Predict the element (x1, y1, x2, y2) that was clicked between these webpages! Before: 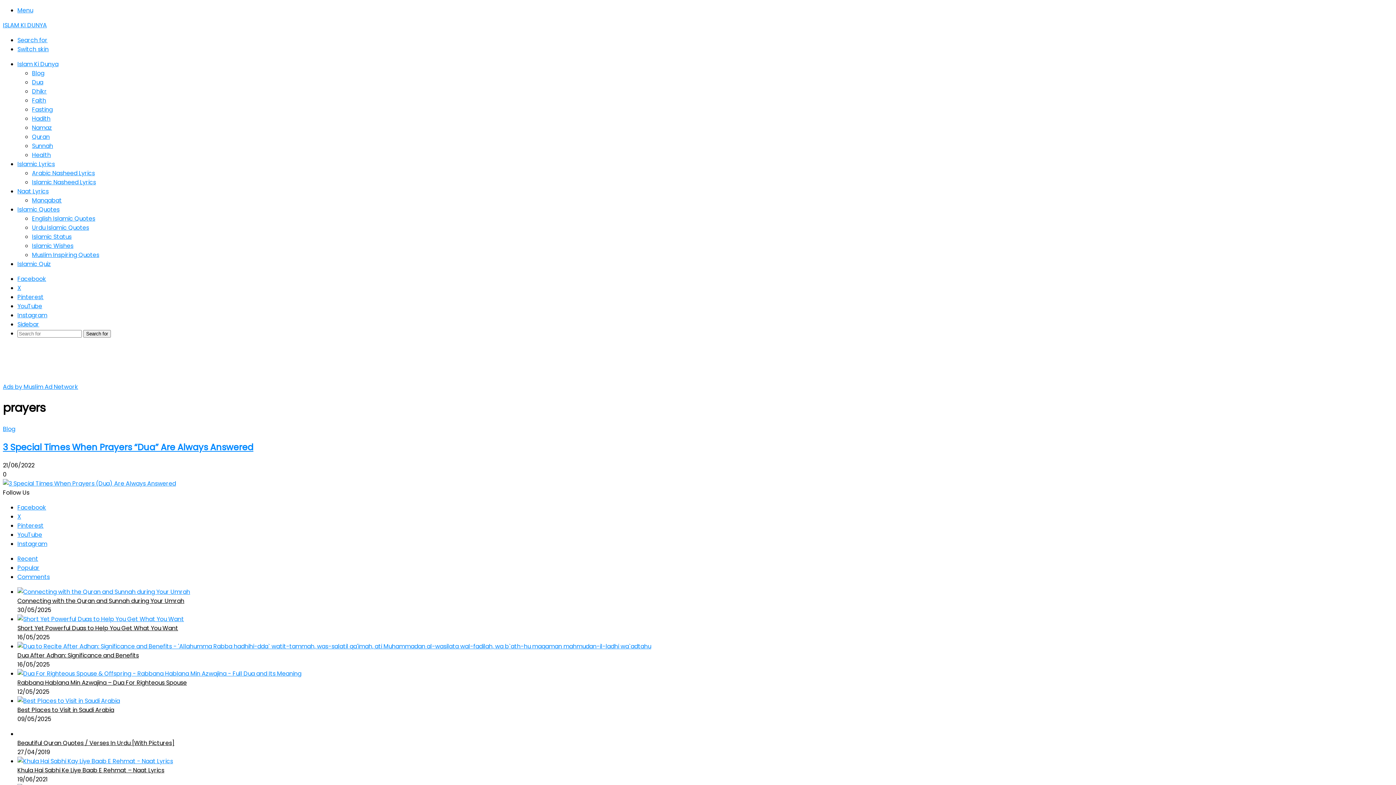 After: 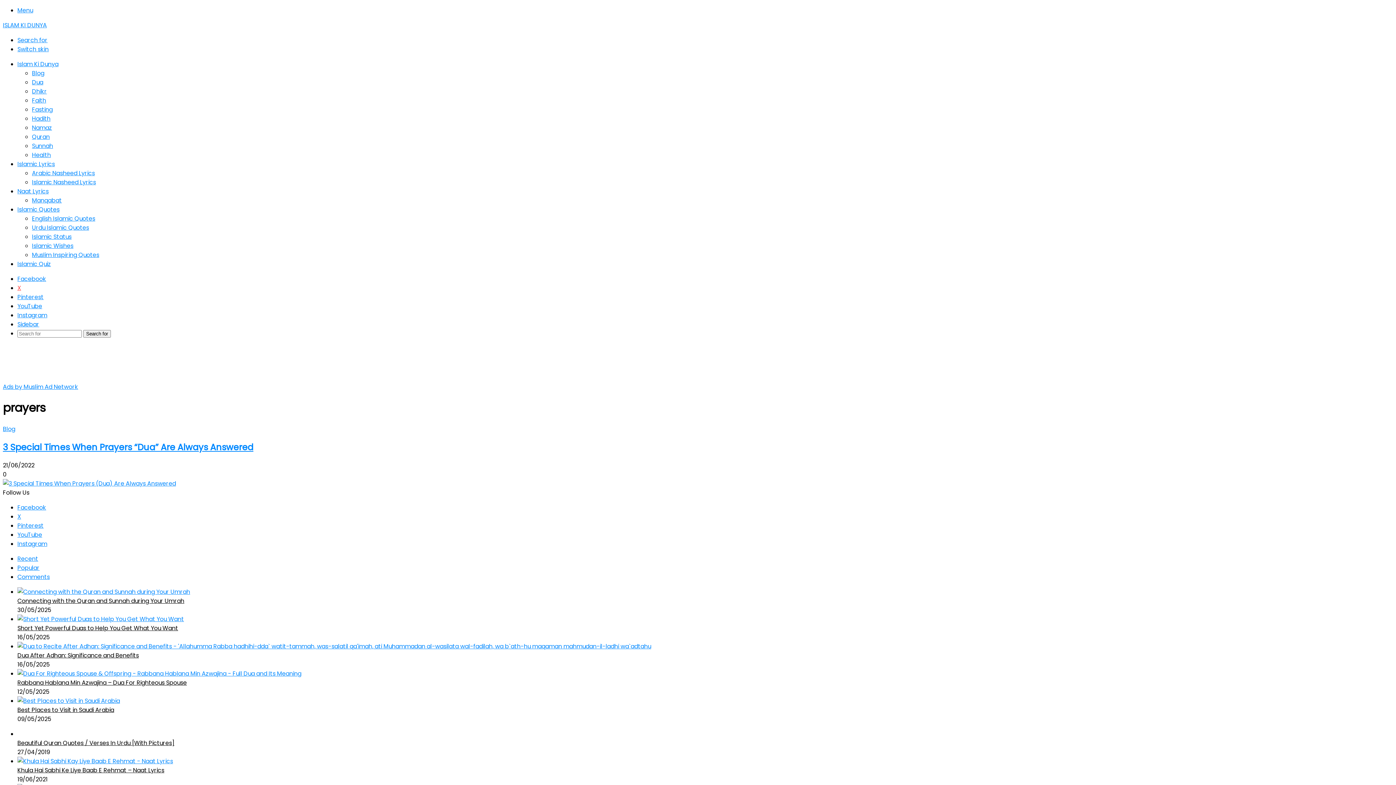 Action: label: X bbox: (17, 284, 21, 292)